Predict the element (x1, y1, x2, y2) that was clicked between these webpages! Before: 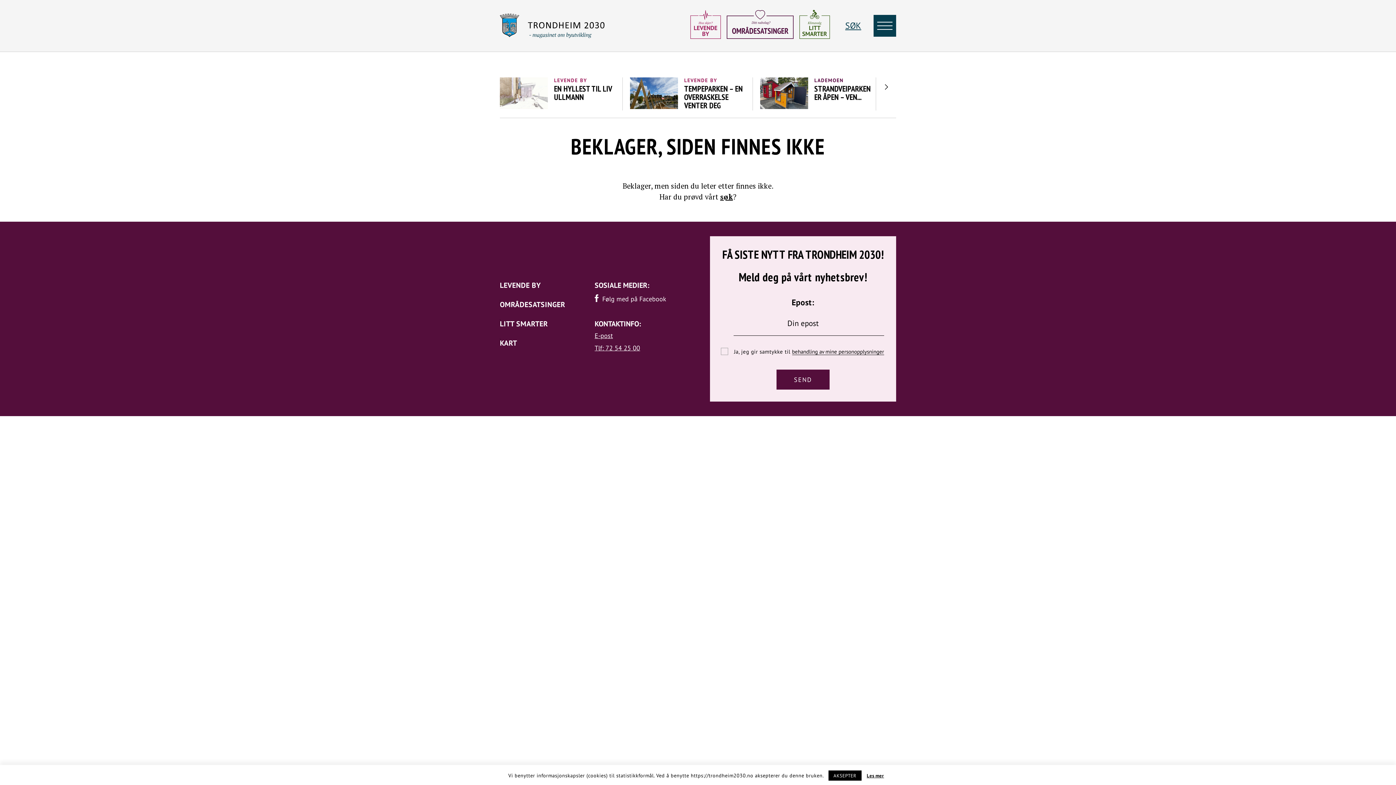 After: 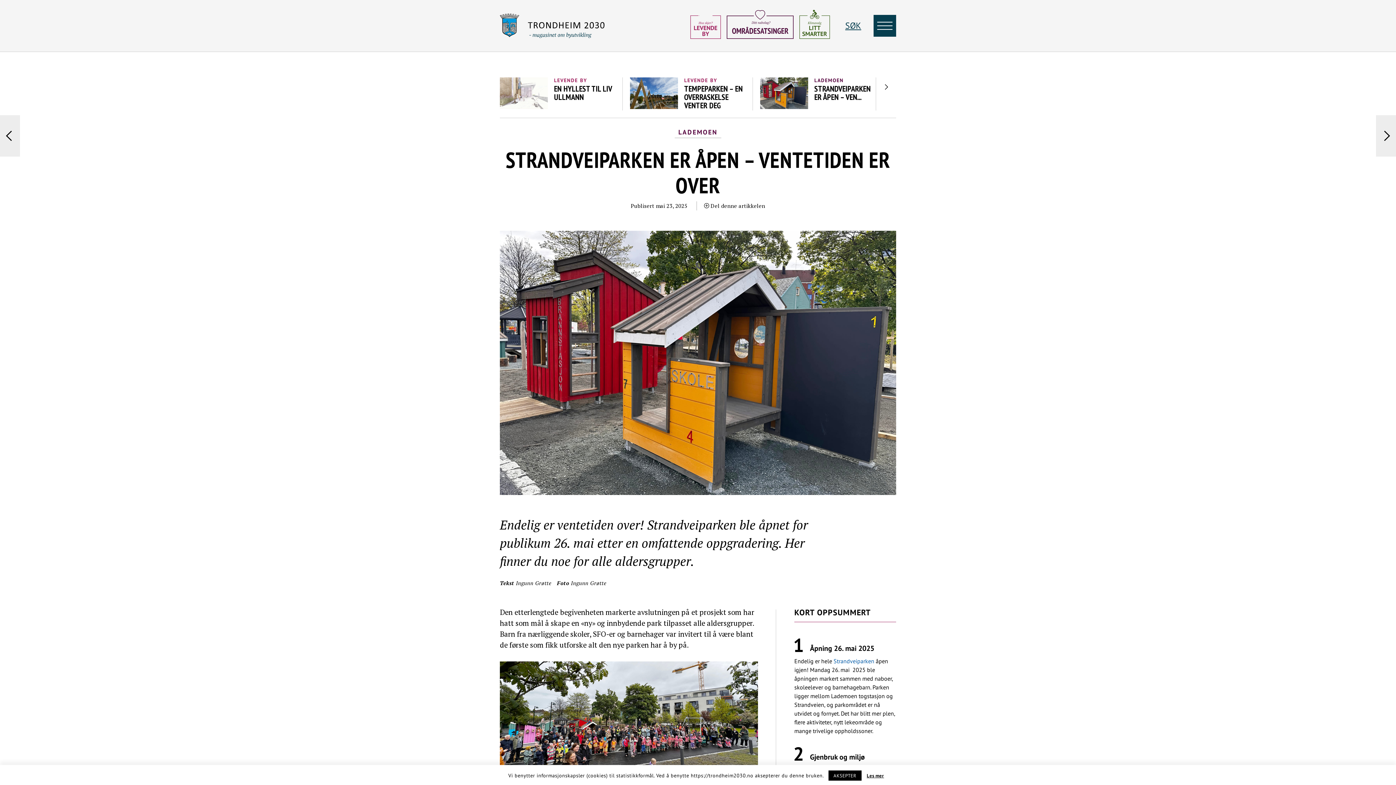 Action: bbox: (760, 77, 808, 108)